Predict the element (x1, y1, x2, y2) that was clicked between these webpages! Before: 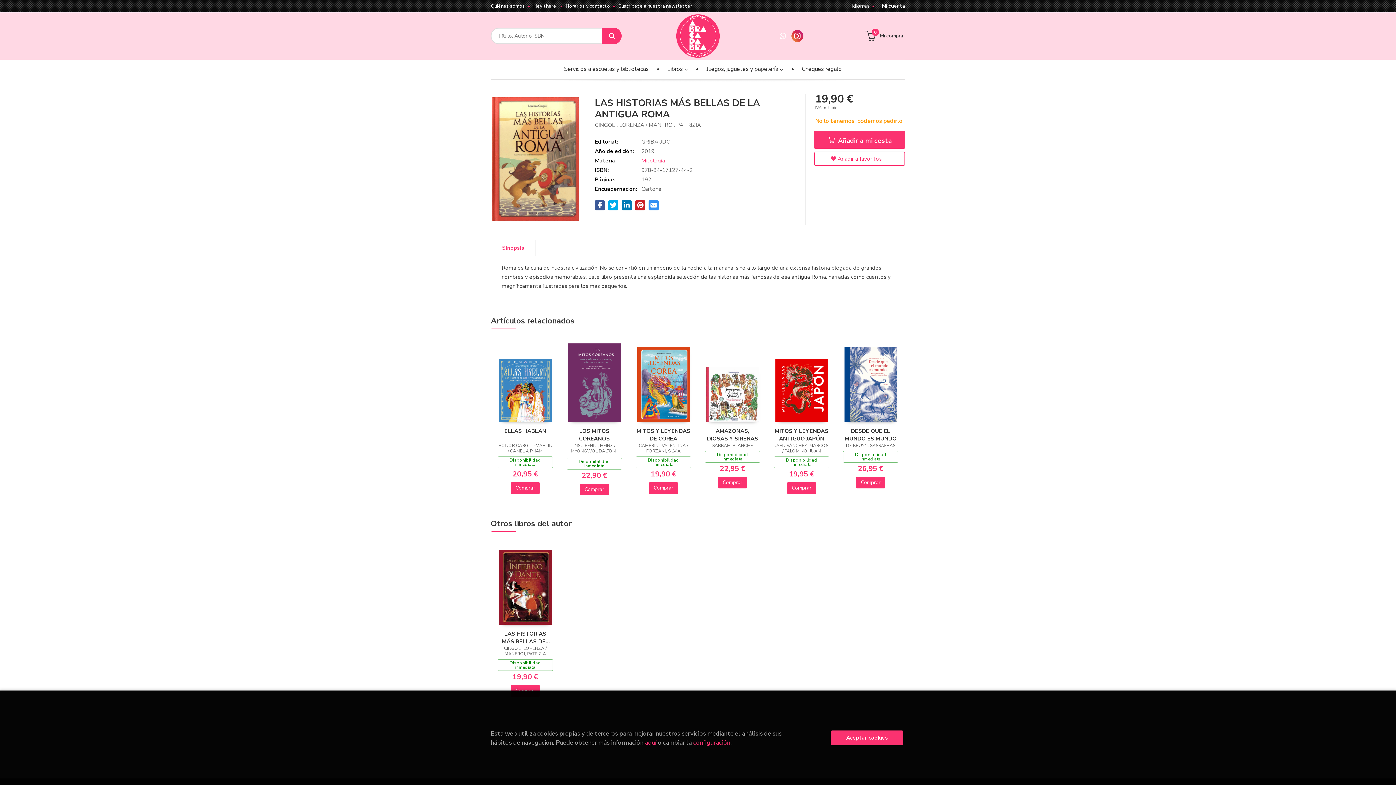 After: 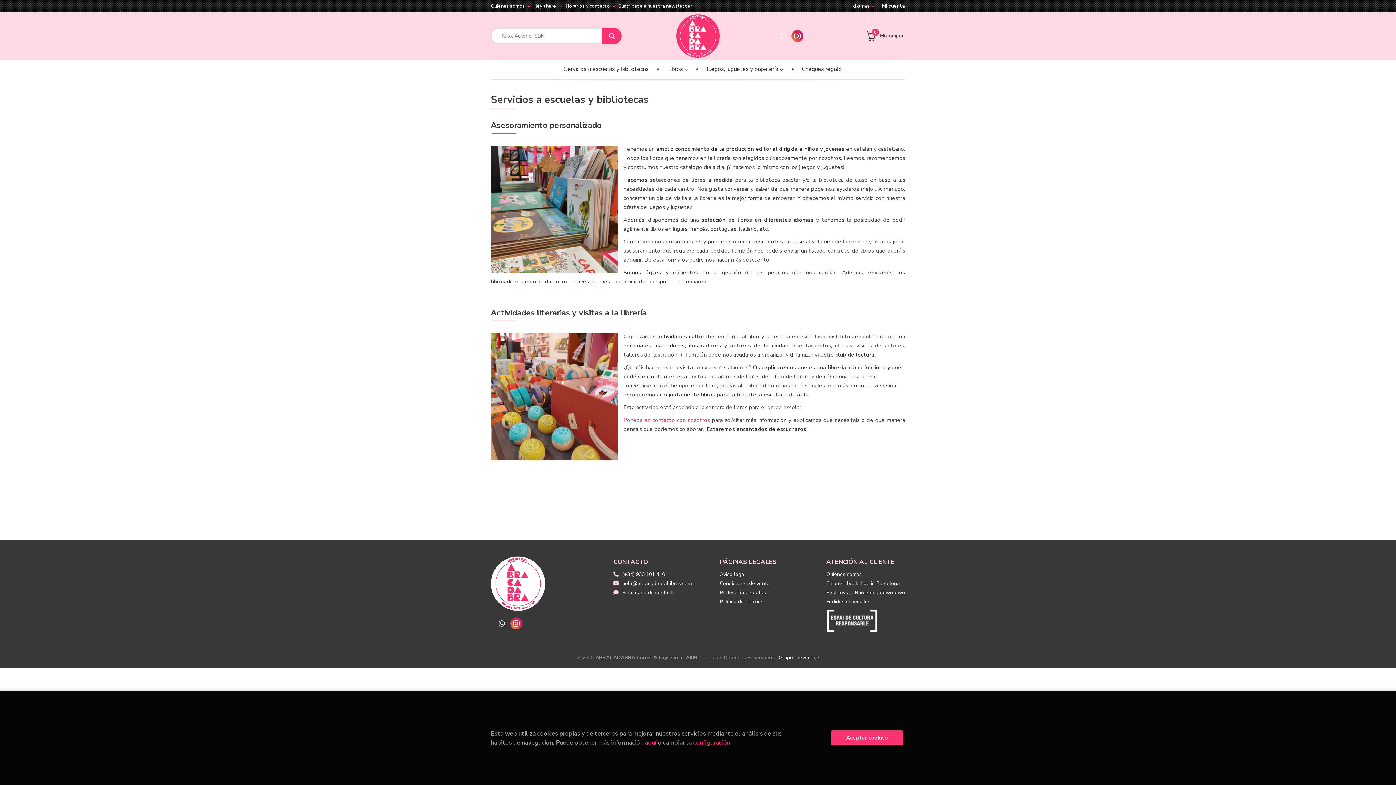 Action: bbox: (554, 60, 654, 78) label: Servicios a escuelas y bibliotecas